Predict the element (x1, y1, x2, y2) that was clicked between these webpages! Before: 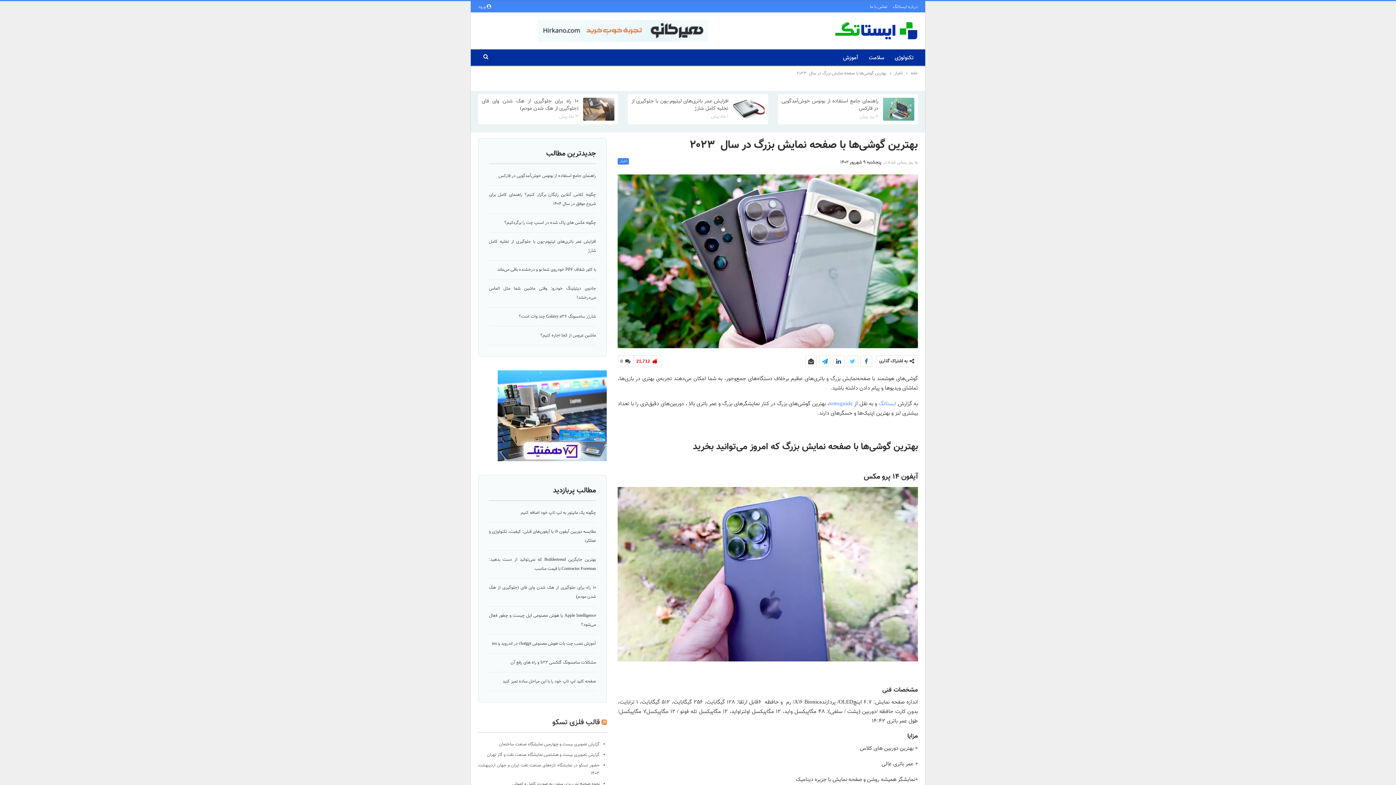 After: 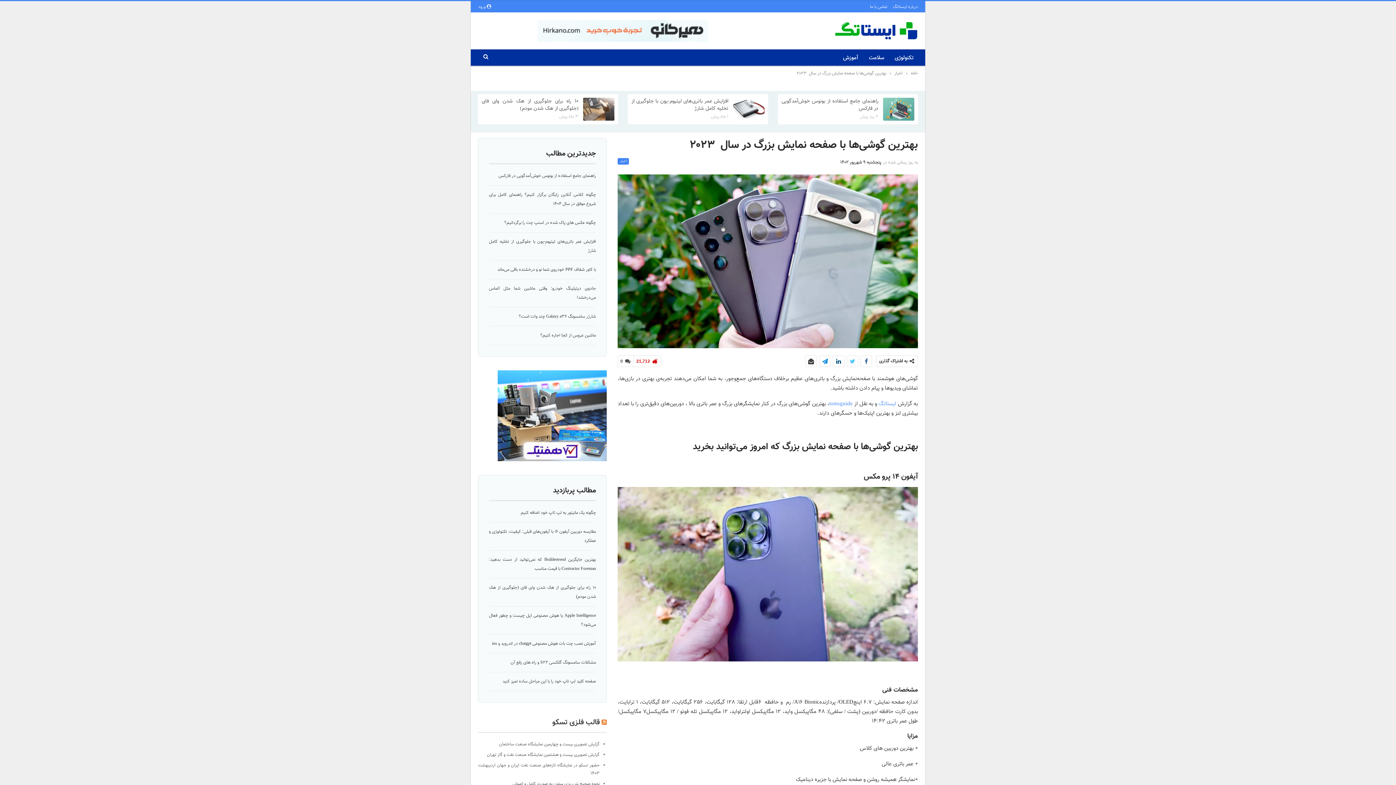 Action: bbox: (819, 355, 830, 366)